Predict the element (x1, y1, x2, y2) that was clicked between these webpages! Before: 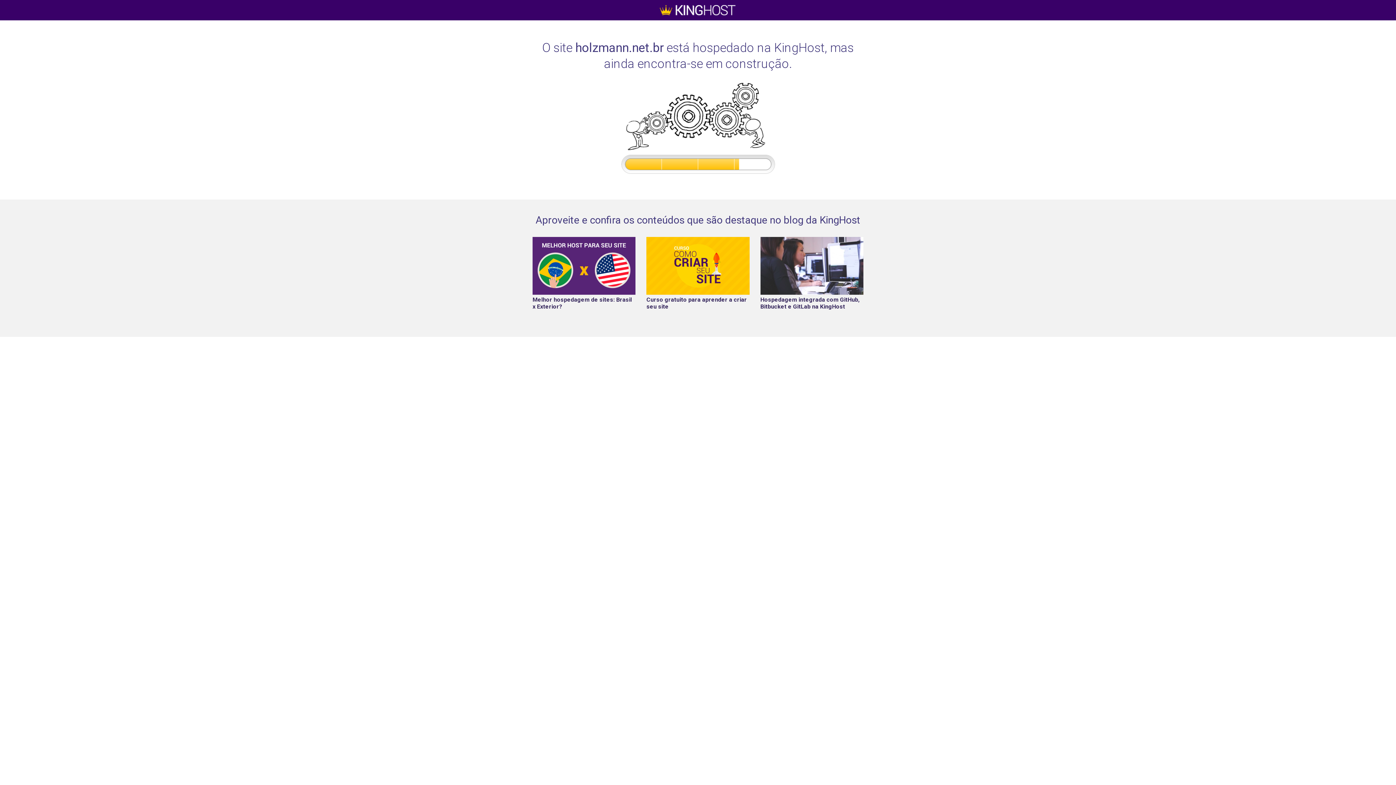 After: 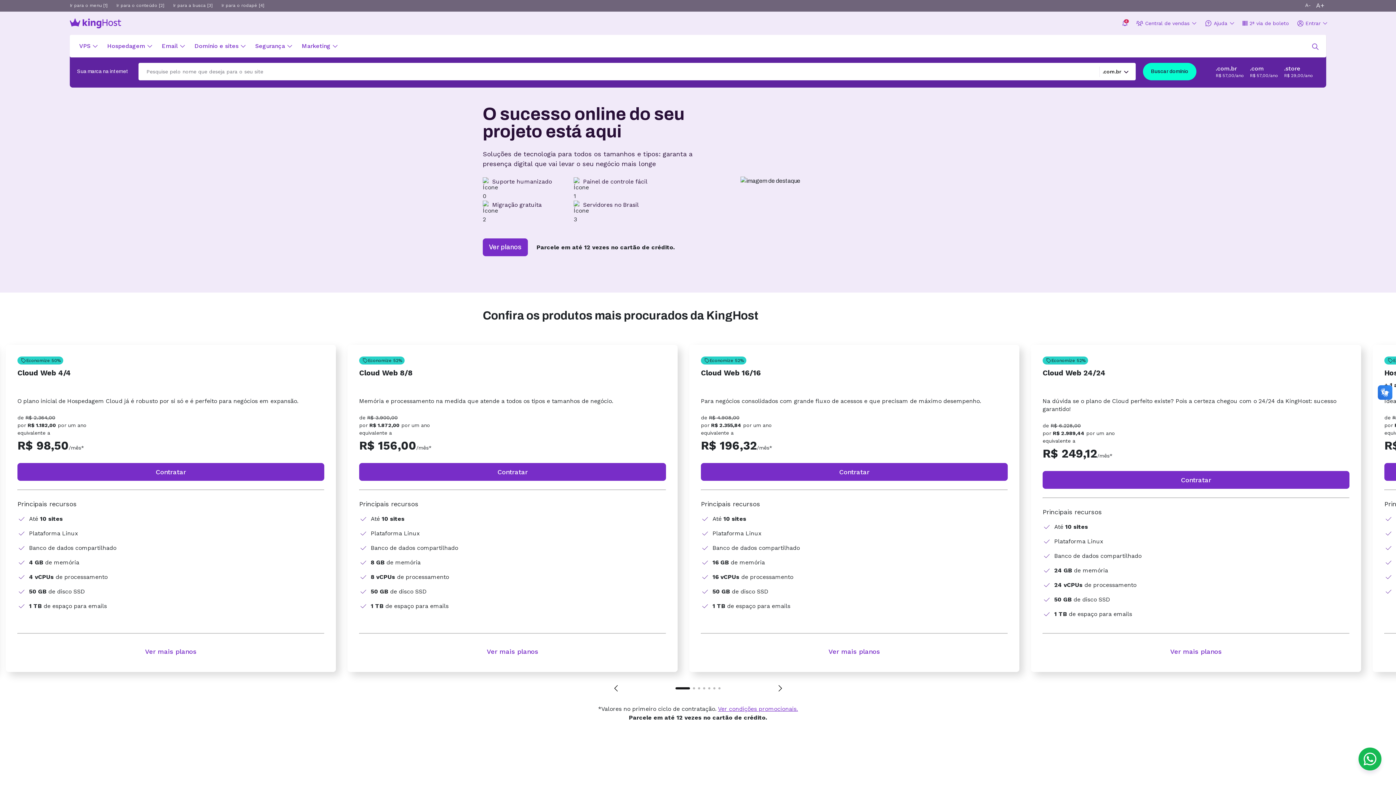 Action: bbox: (5, 5, 1391, 15)